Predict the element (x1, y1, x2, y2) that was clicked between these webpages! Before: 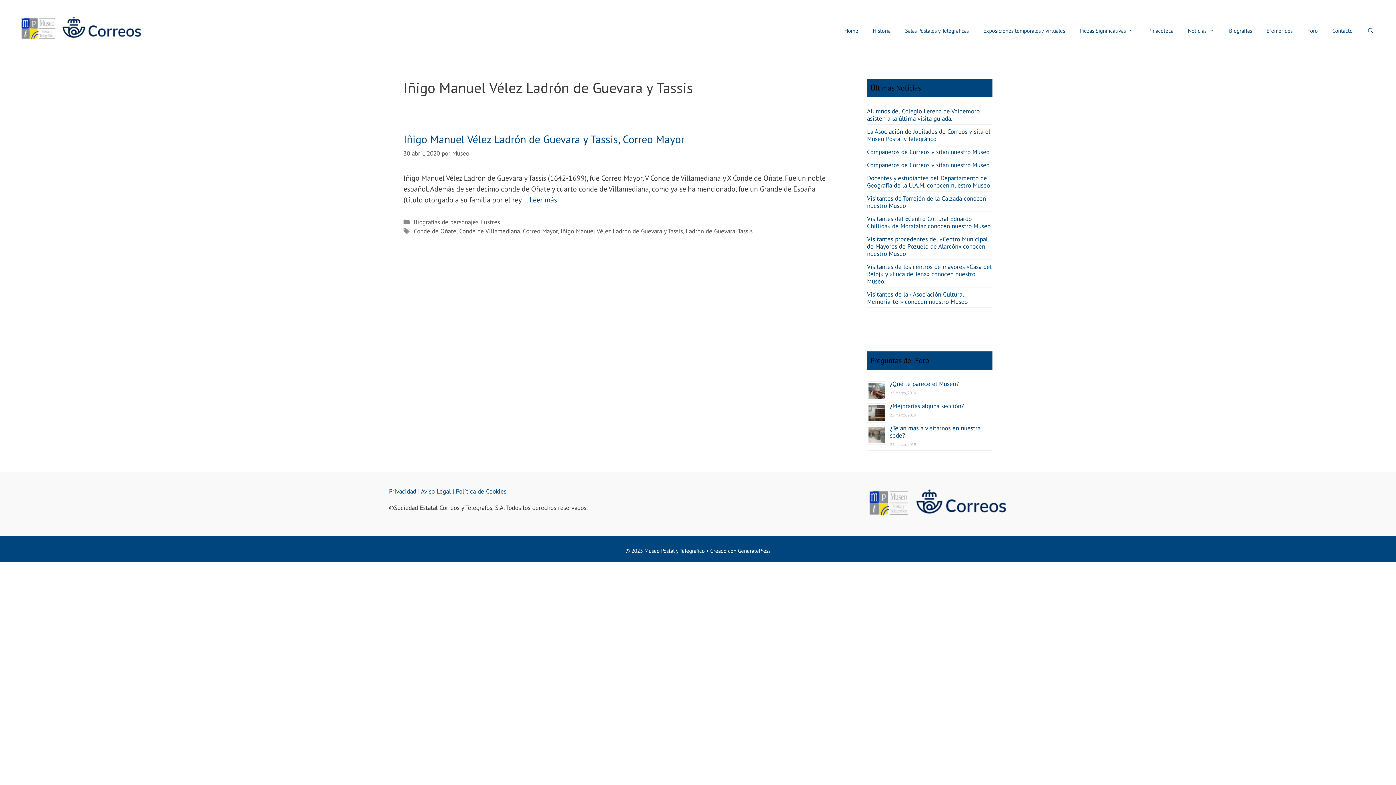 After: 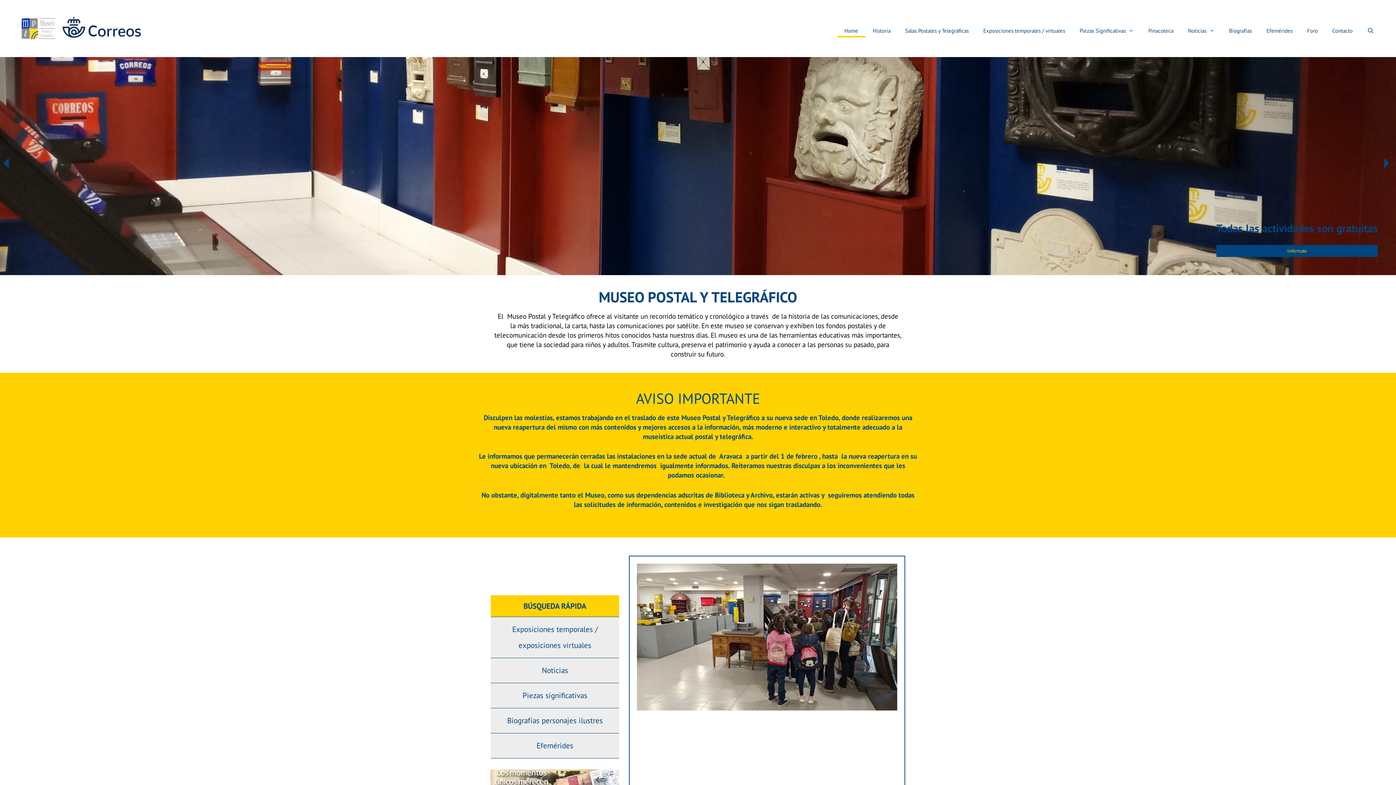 Action: bbox: (837, 14, 865, 36) label: Home